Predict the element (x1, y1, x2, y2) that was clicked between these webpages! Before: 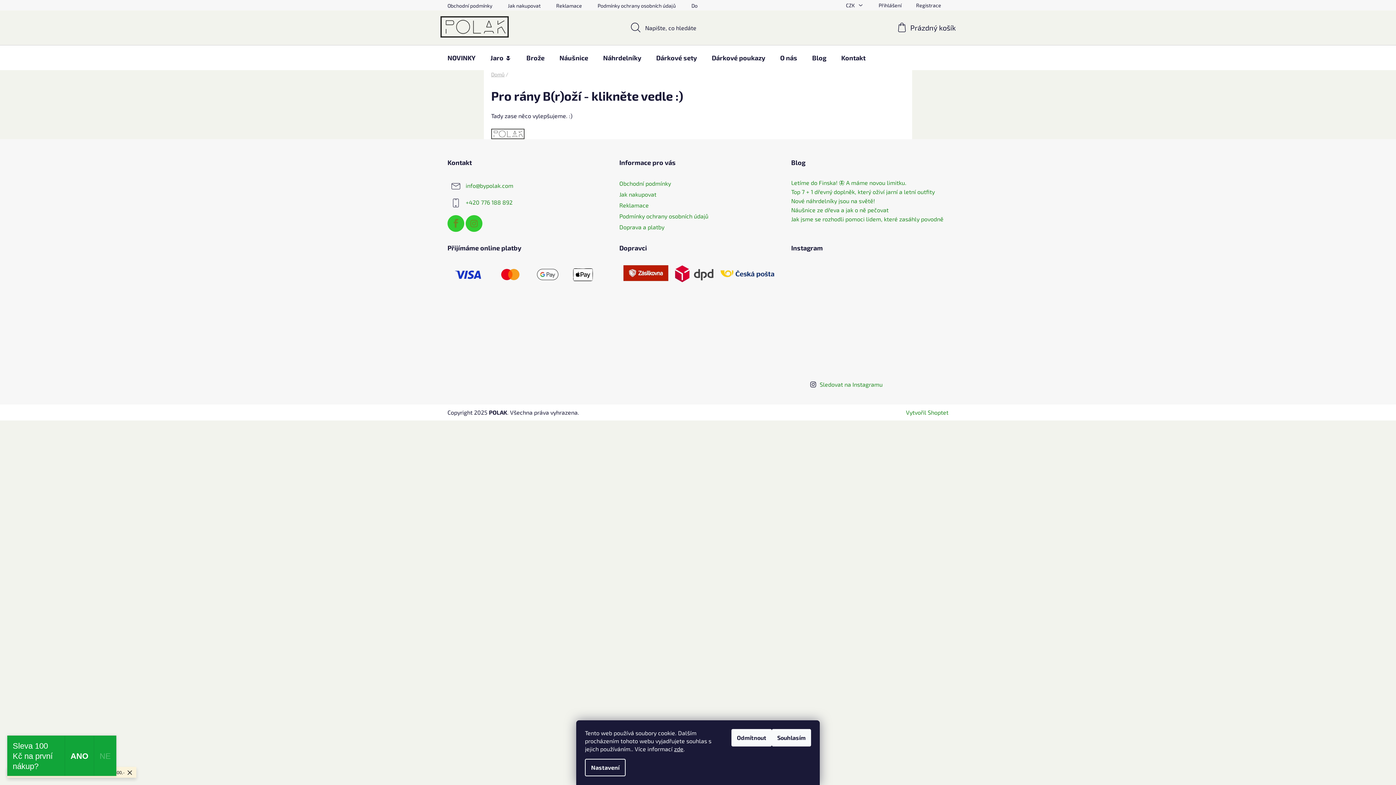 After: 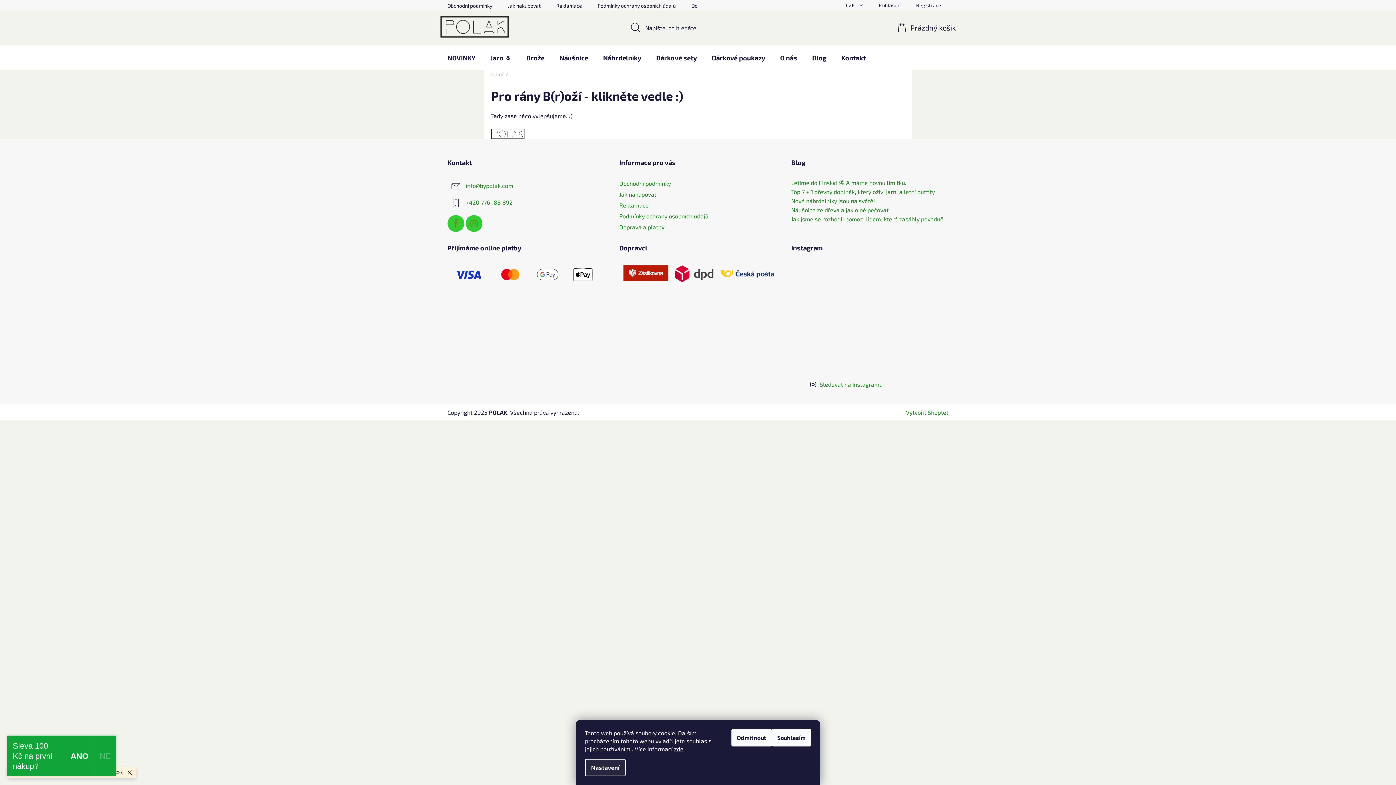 Action: bbox: (585, 759, 625, 776) label: Nastavení